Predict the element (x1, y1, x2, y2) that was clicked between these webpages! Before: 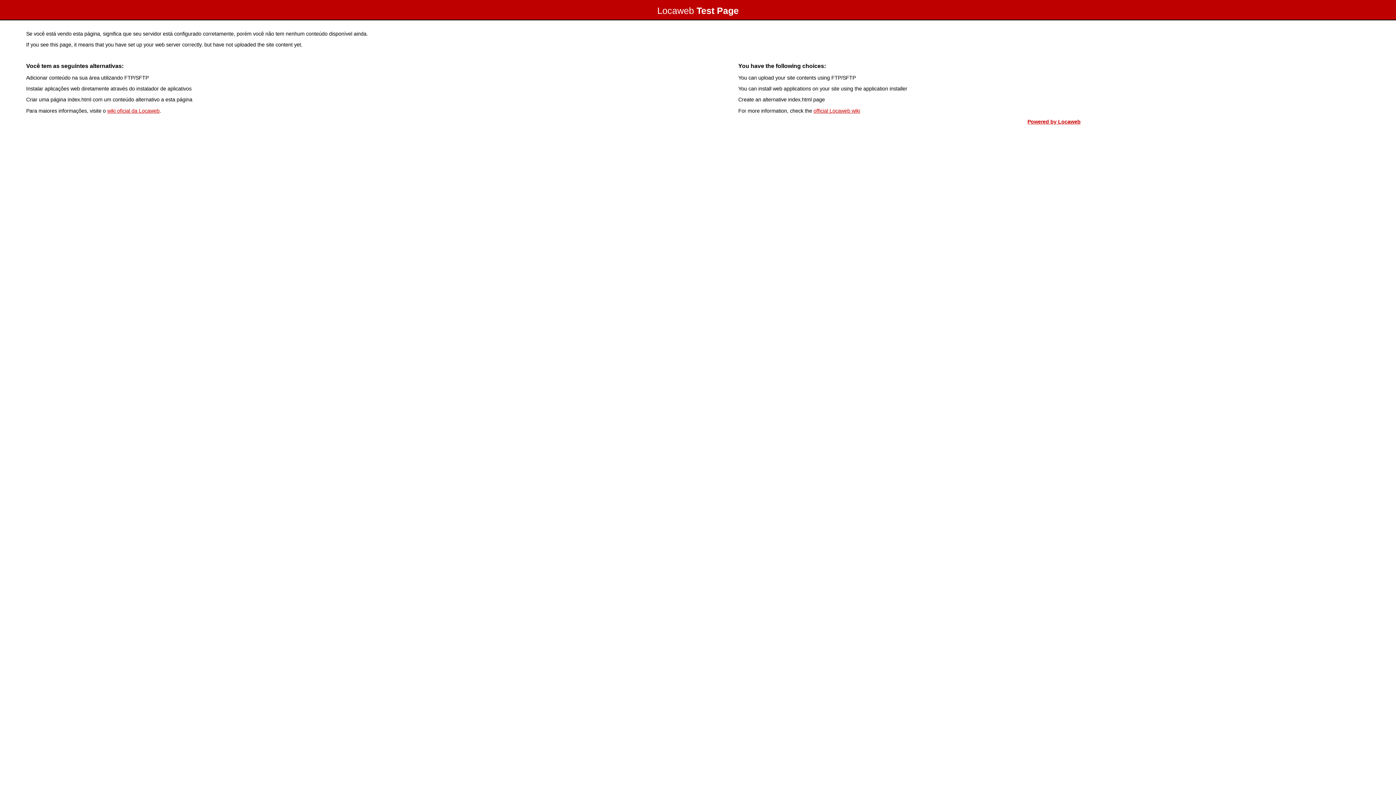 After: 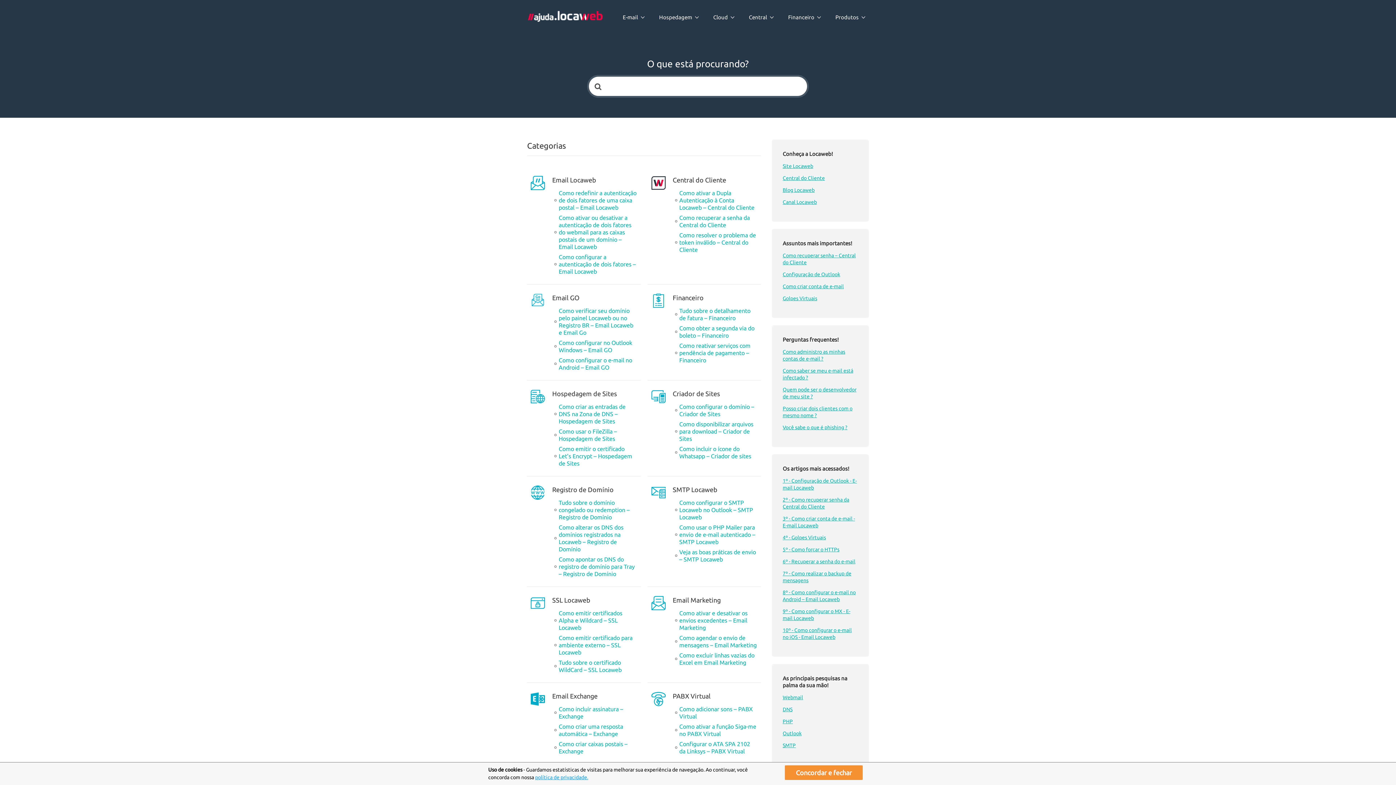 Action: label: wiki oficial da Locaweb bbox: (107, 107, 159, 113)